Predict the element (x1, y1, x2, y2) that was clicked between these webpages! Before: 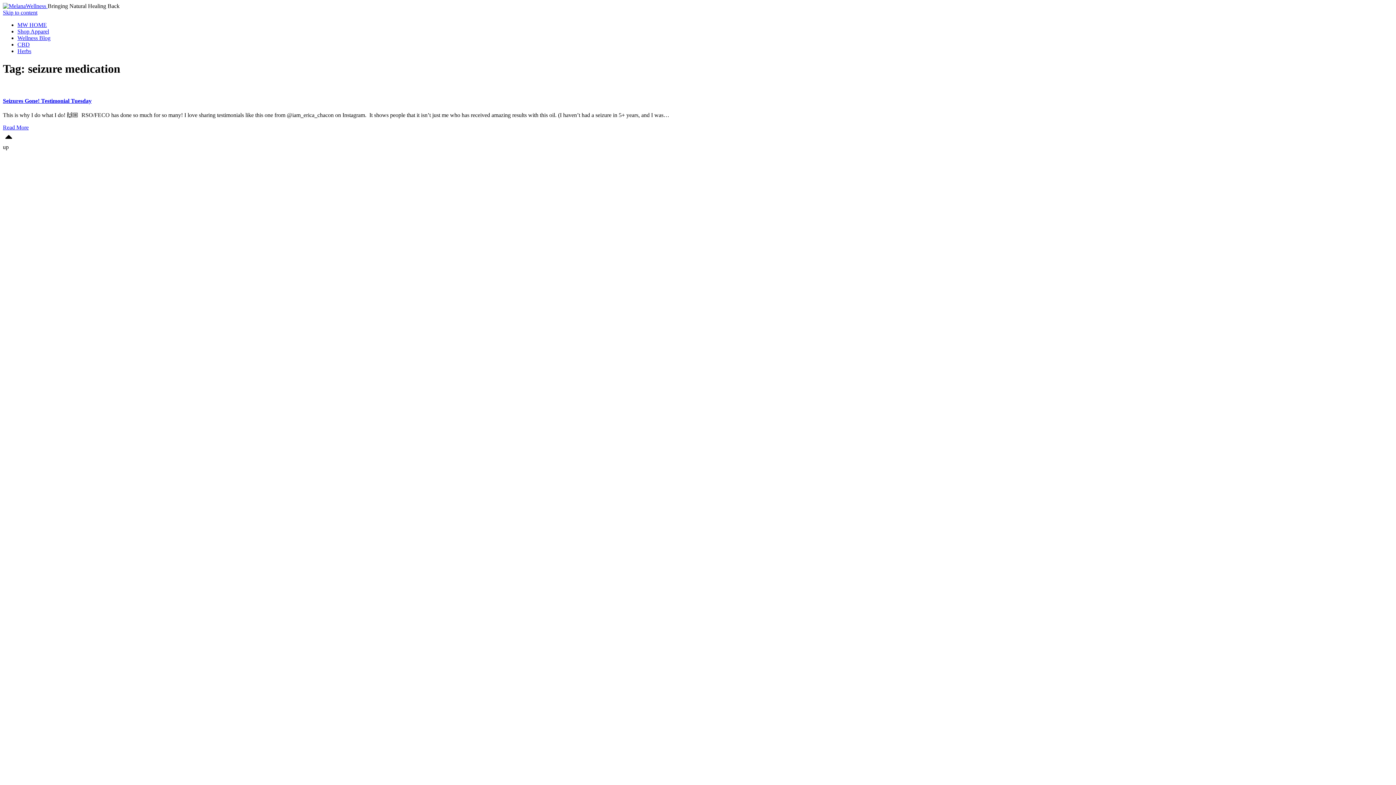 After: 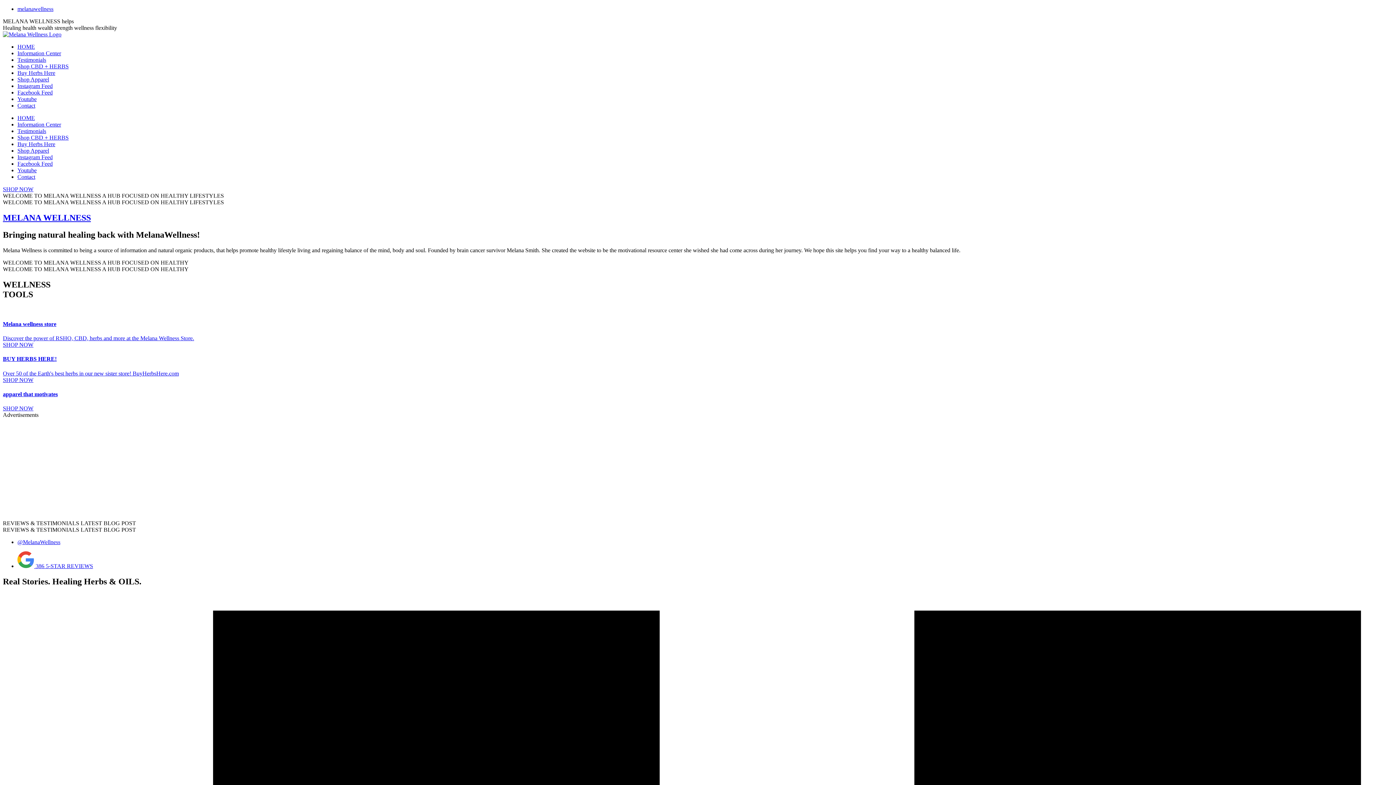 Action: label:   bbox: (2, 2, 47, 9)